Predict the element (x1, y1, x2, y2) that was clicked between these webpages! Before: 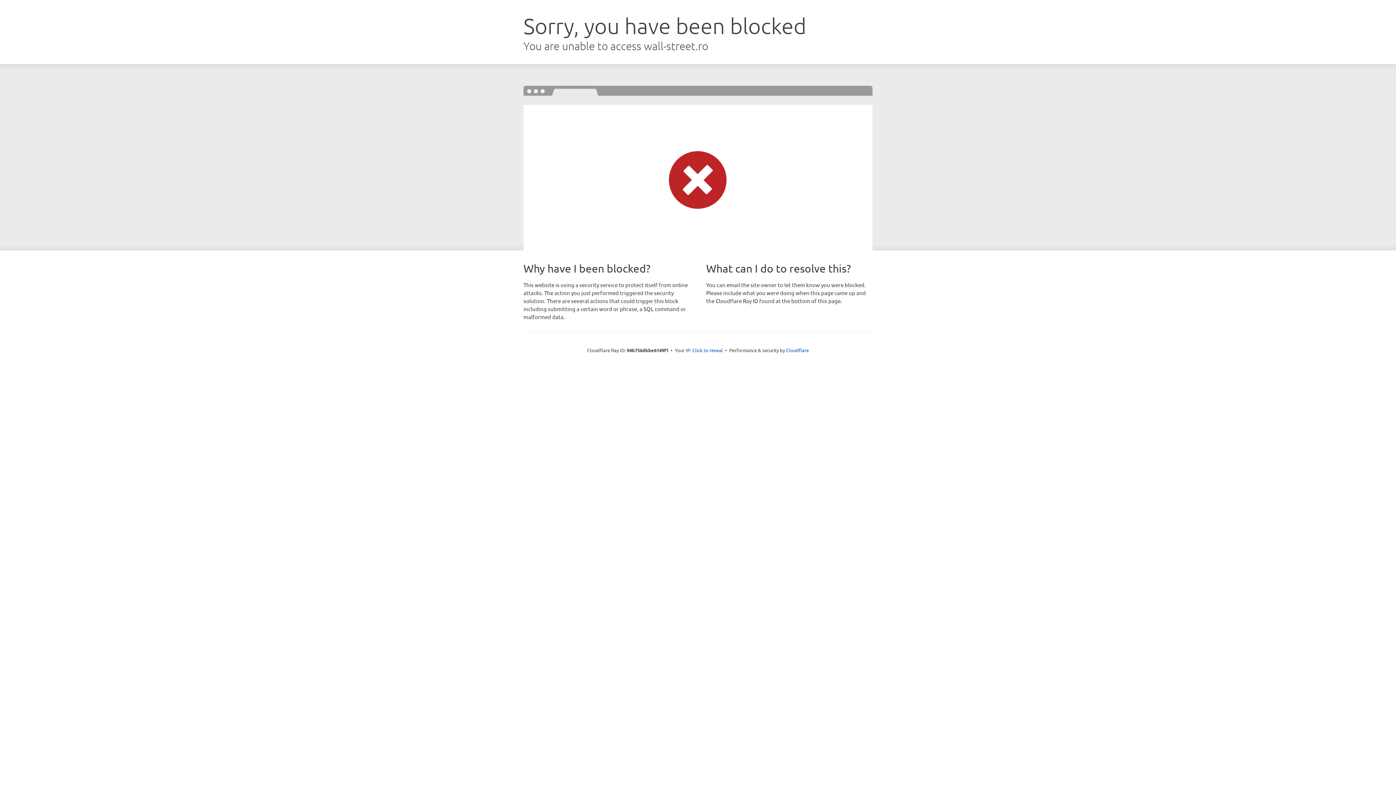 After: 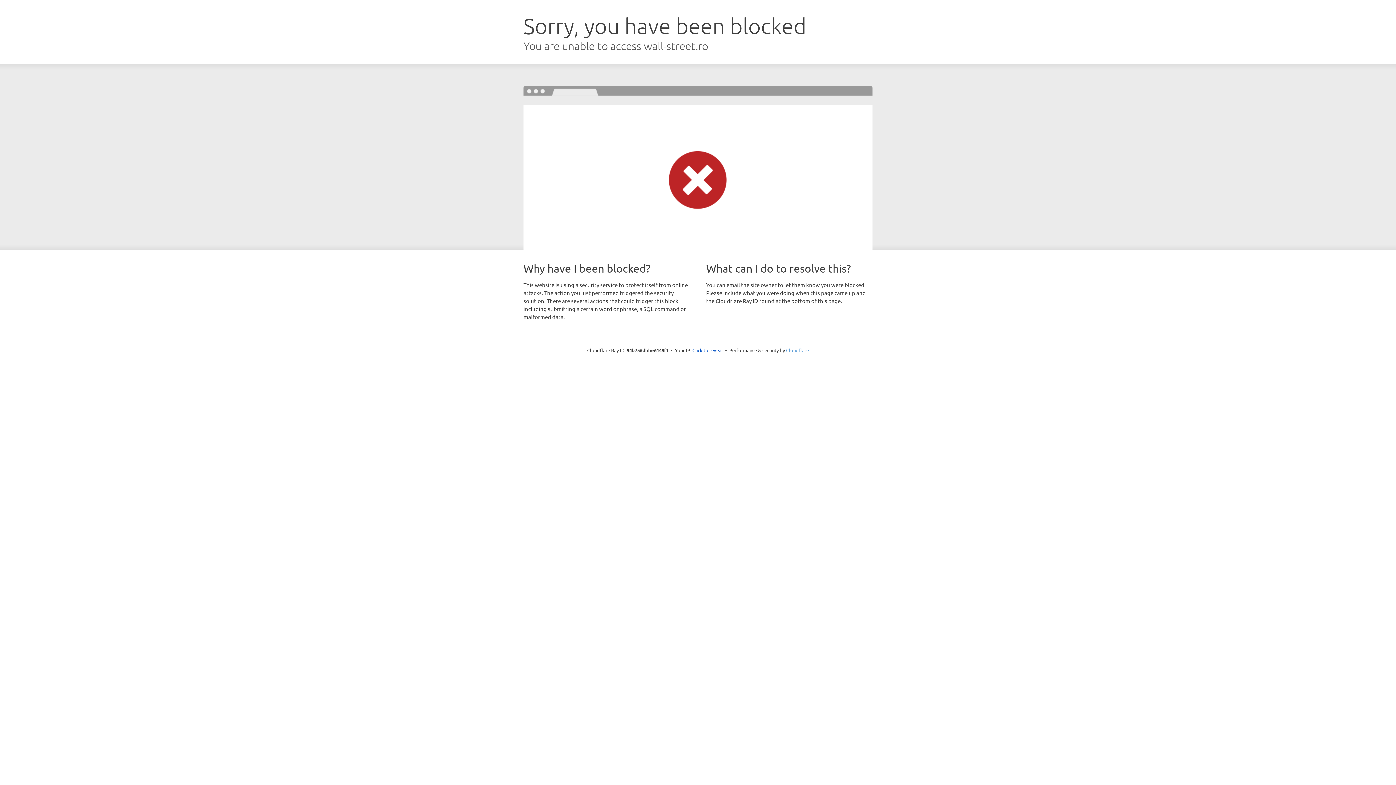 Action: label: Cloudflare bbox: (786, 347, 809, 353)